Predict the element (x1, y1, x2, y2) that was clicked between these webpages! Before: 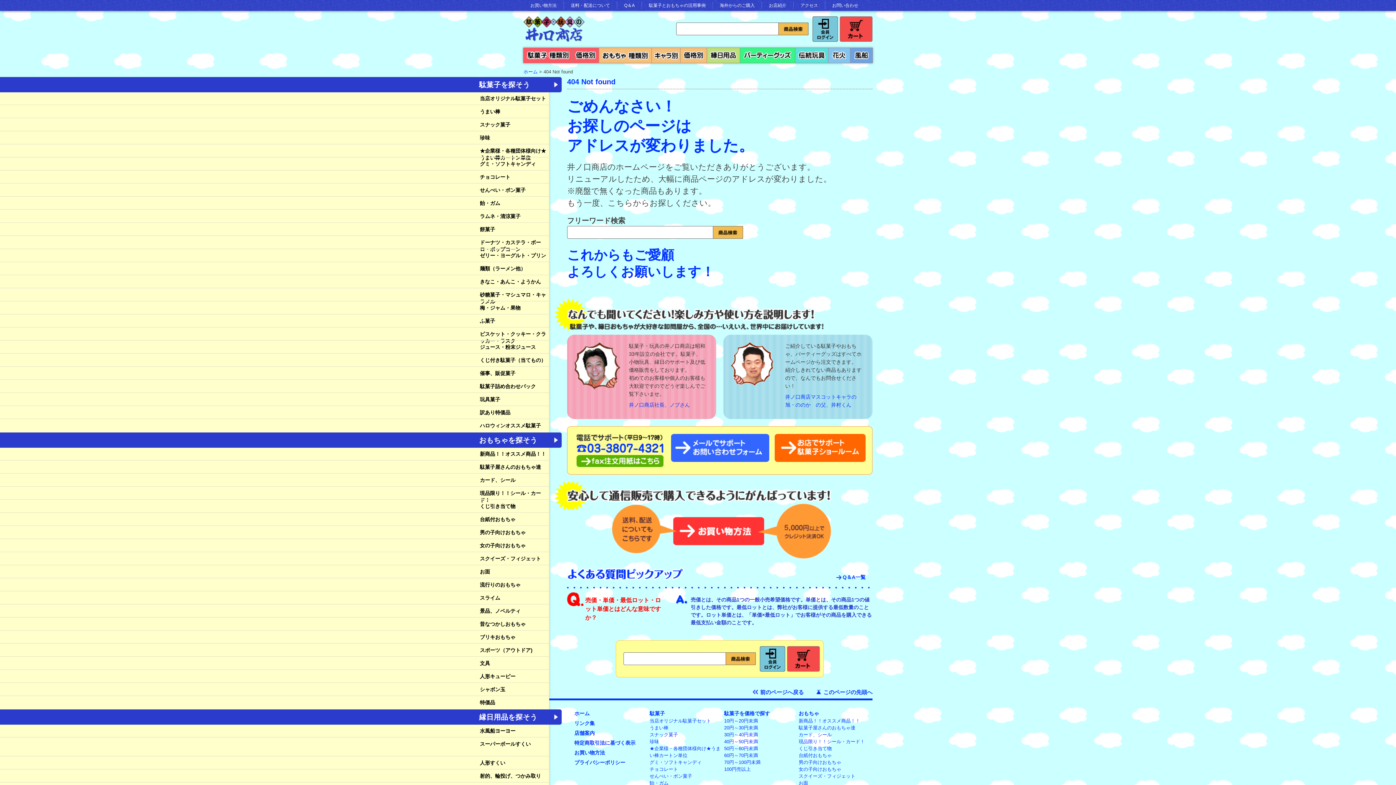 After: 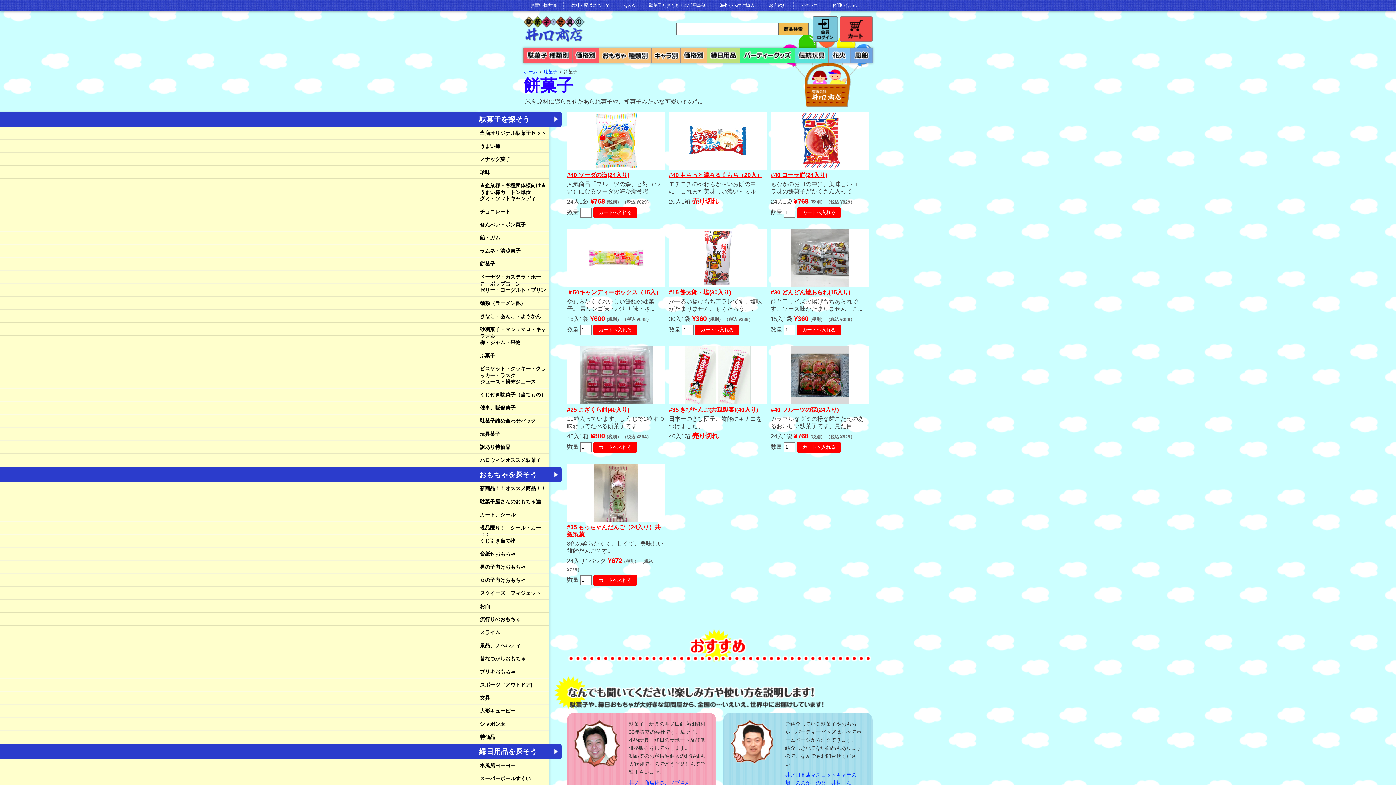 Action: bbox: (480, 222, 549, 233) label: 餅菓子